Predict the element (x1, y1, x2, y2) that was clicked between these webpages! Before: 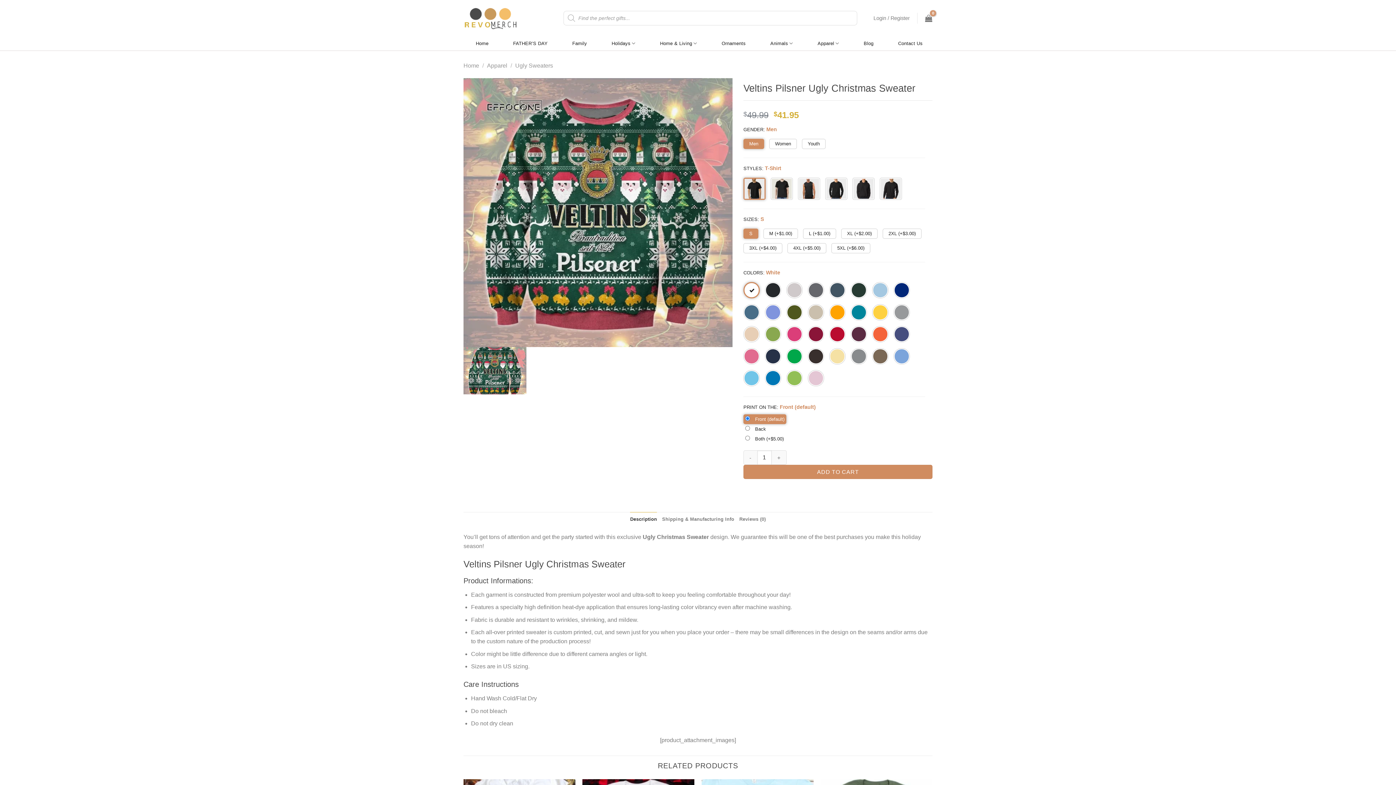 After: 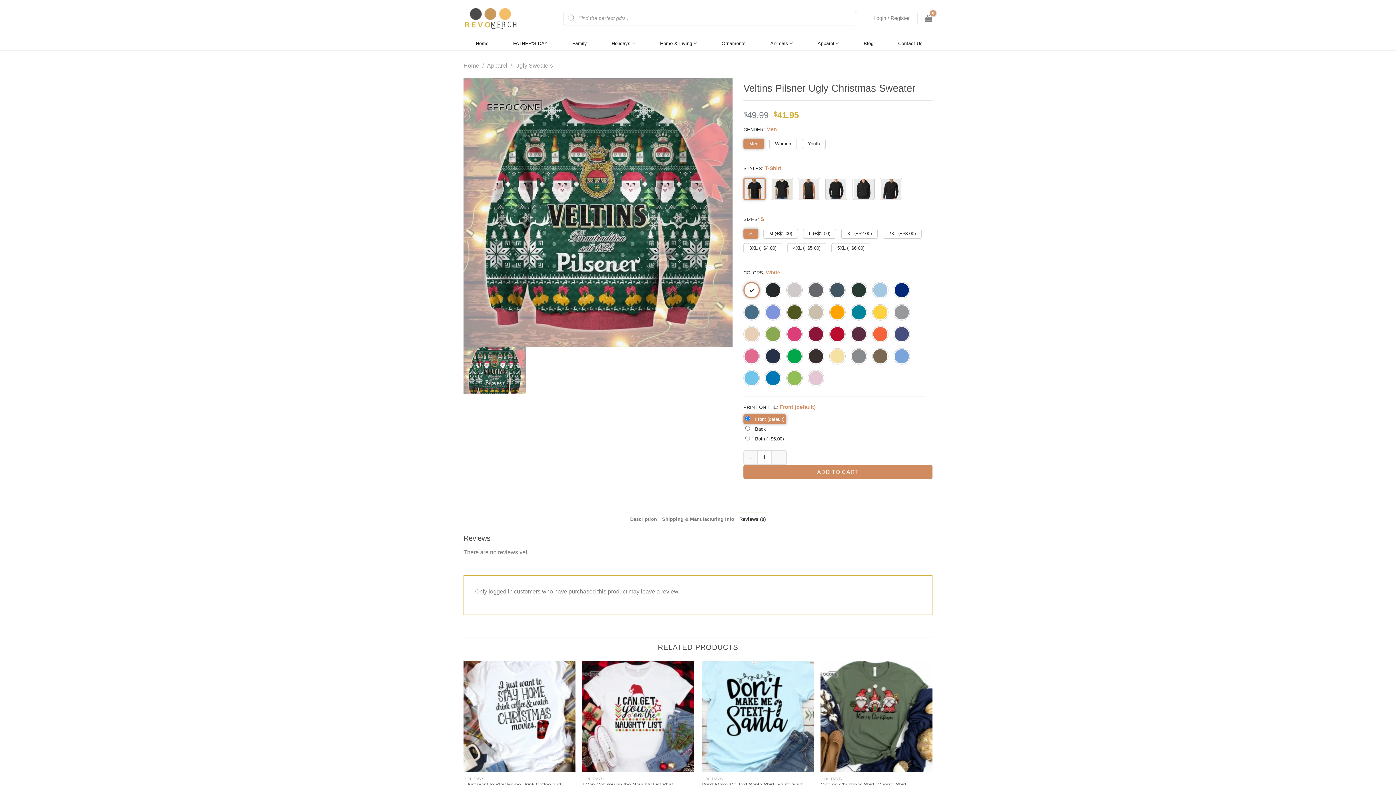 Action: label: Reviews (0) bbox: (739, 512, 766, 526)